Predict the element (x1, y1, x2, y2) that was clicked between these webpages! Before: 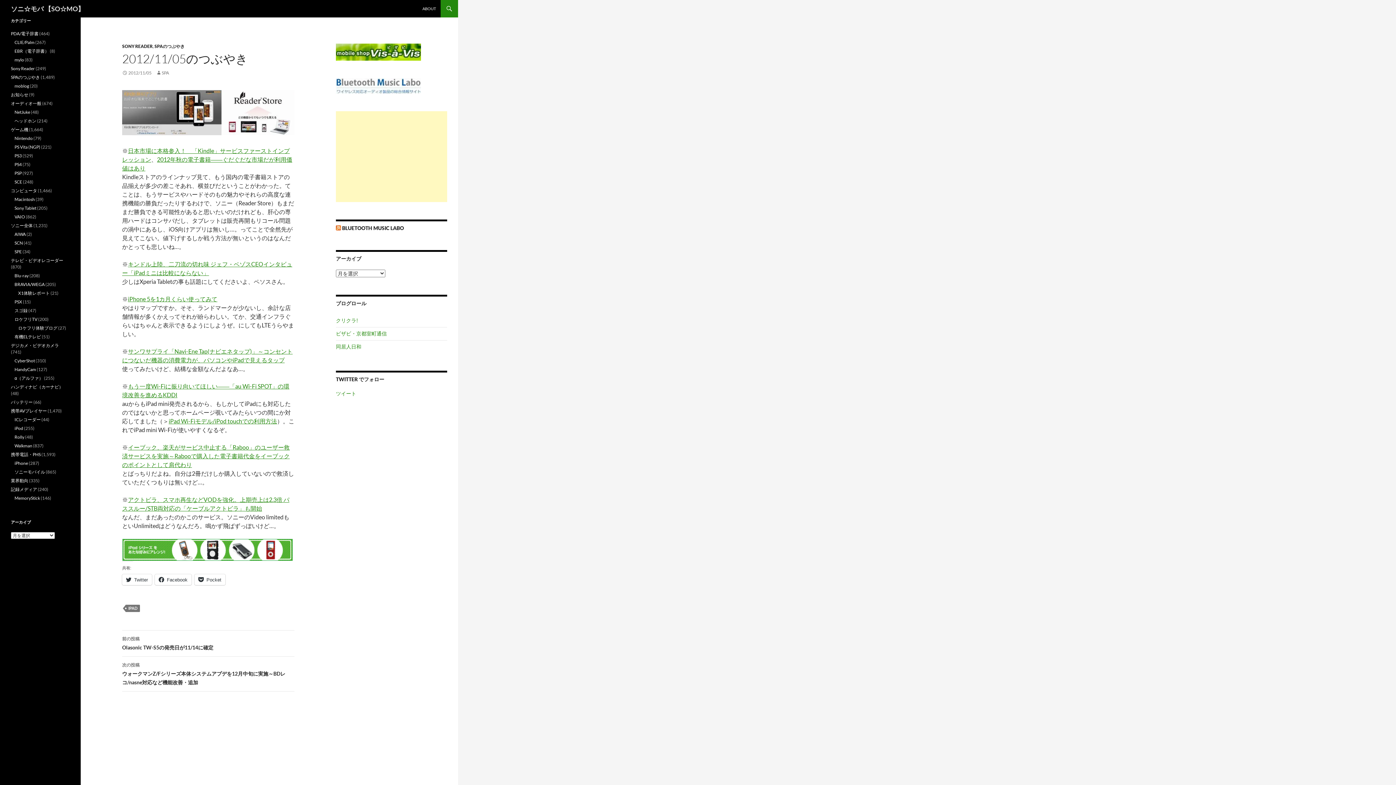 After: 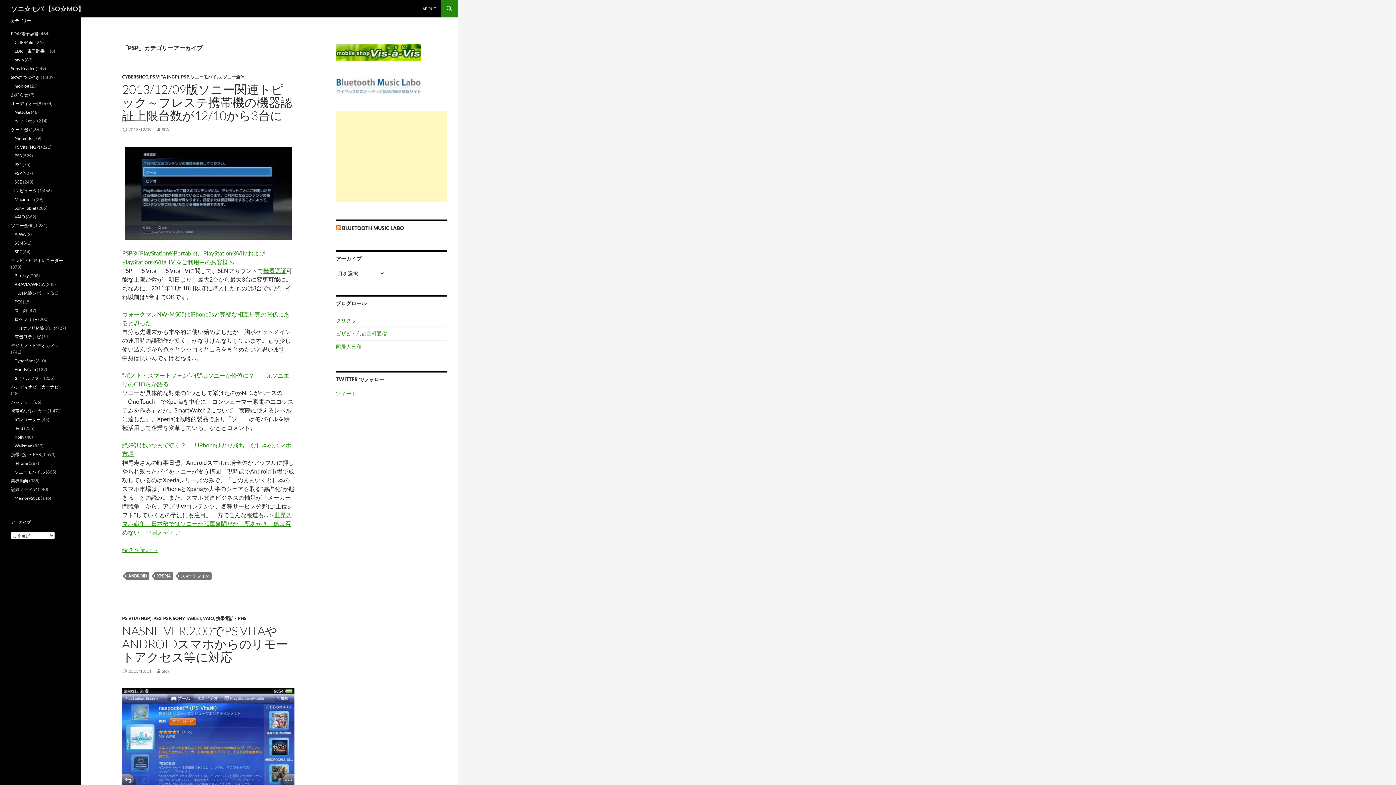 Action: label: PSP bbox: (14, 170, 21, 176)